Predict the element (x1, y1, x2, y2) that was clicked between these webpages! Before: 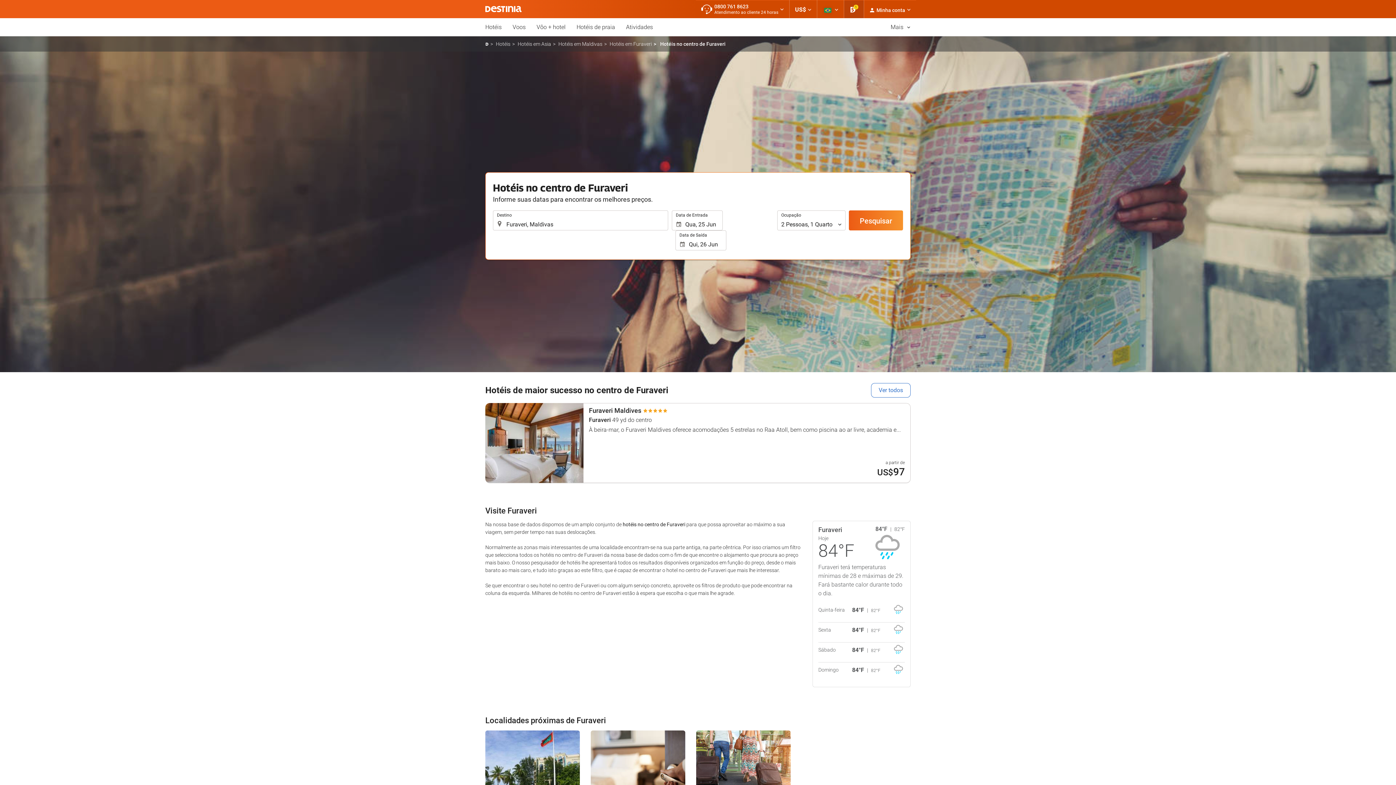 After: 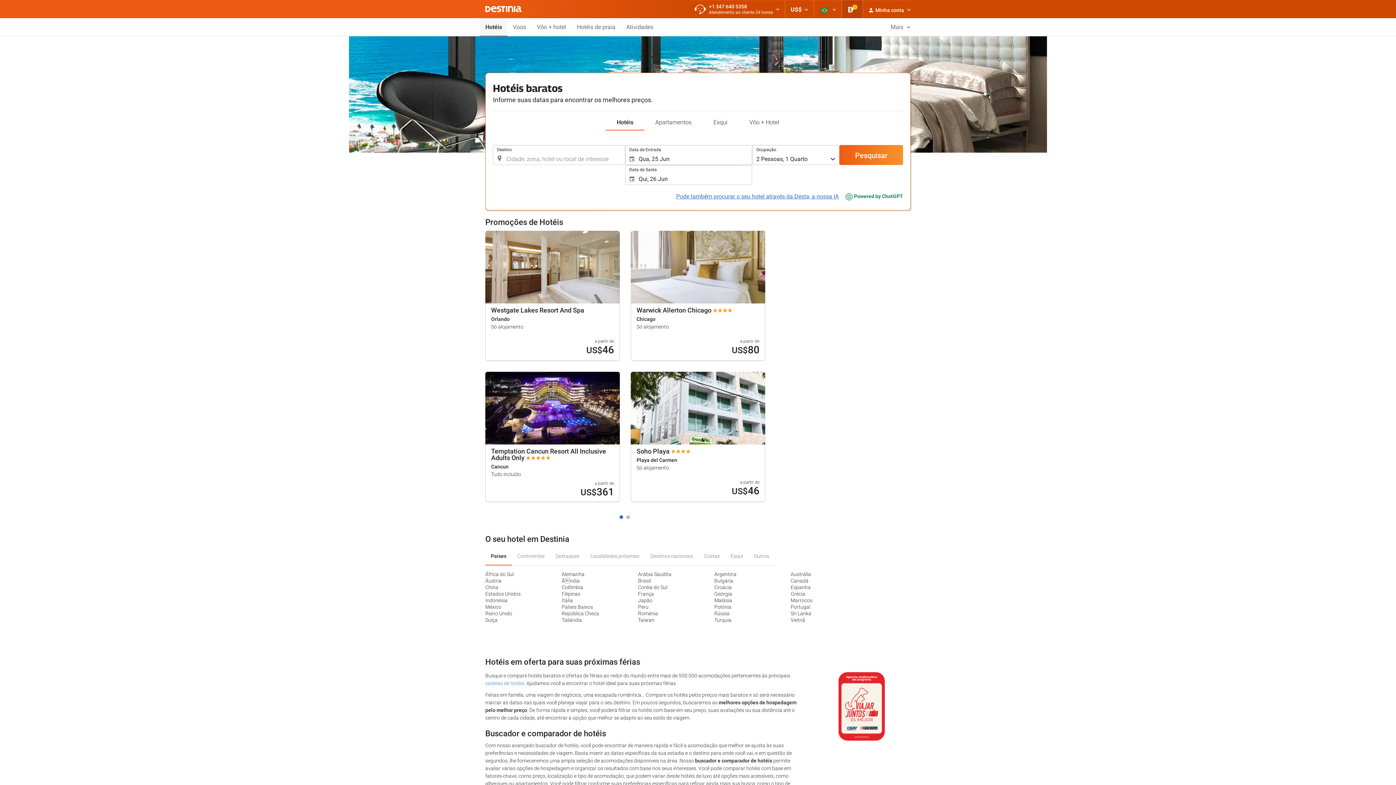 Action: label: Hotéis bbox: (480, 18, 507, 36)